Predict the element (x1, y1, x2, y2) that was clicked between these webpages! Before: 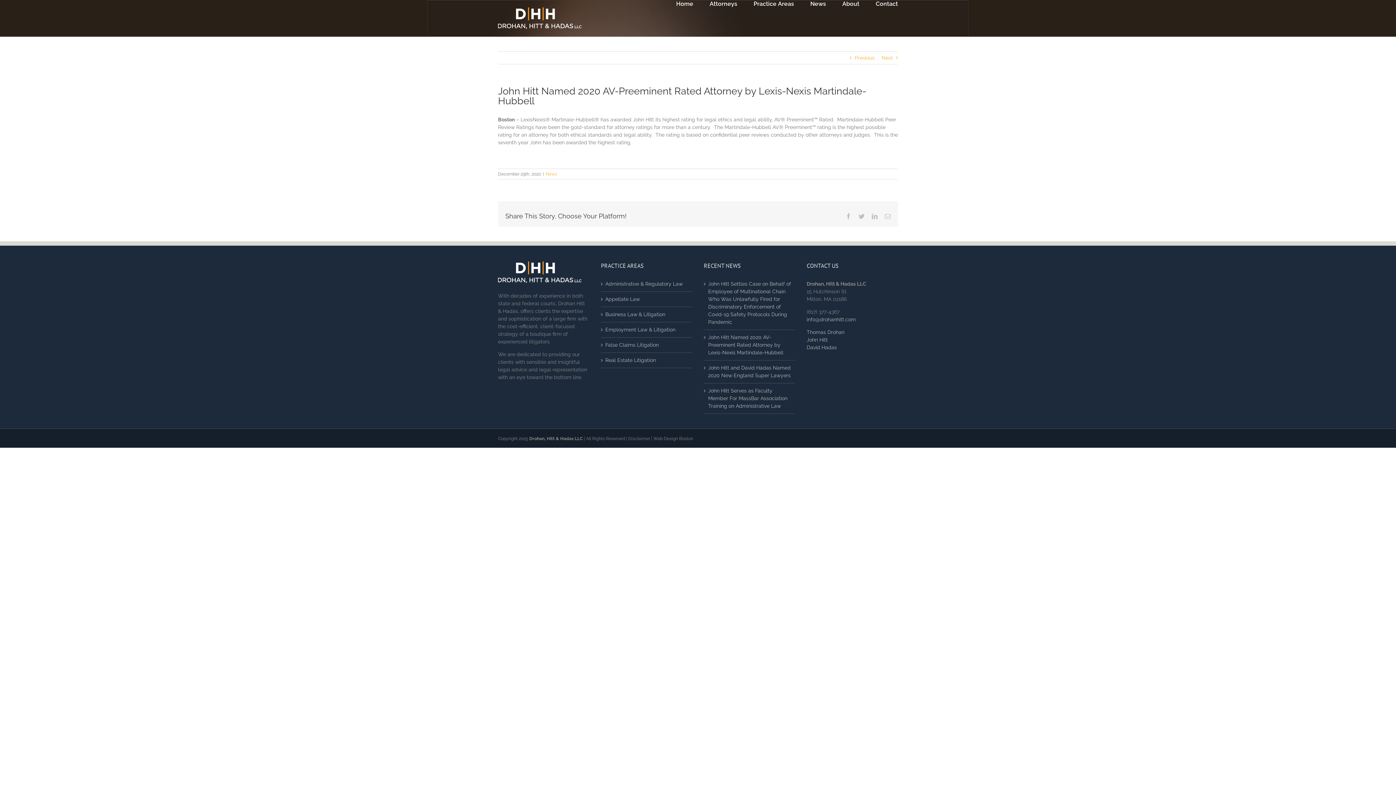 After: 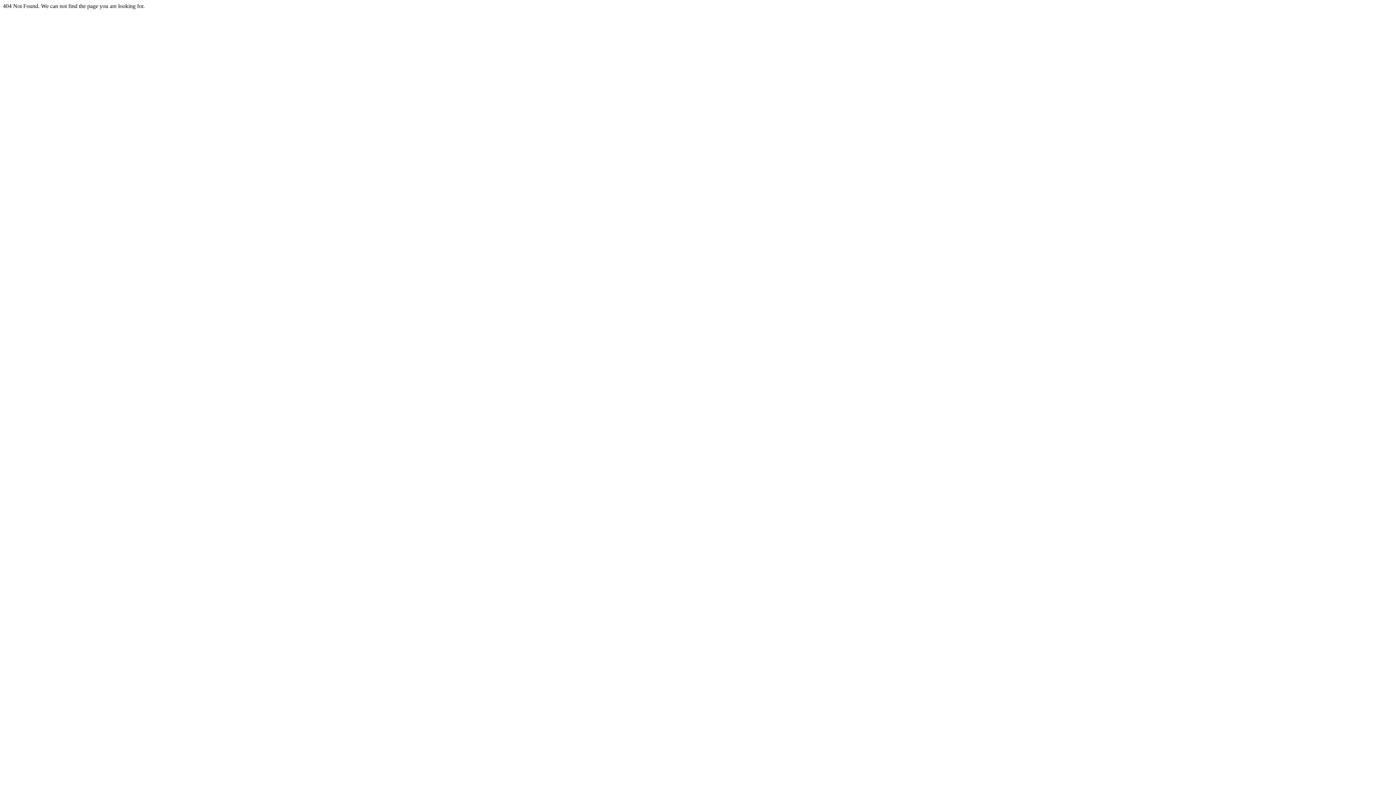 Action: label: Real Estate Litigation bbox: (605, 356, 688, 364)